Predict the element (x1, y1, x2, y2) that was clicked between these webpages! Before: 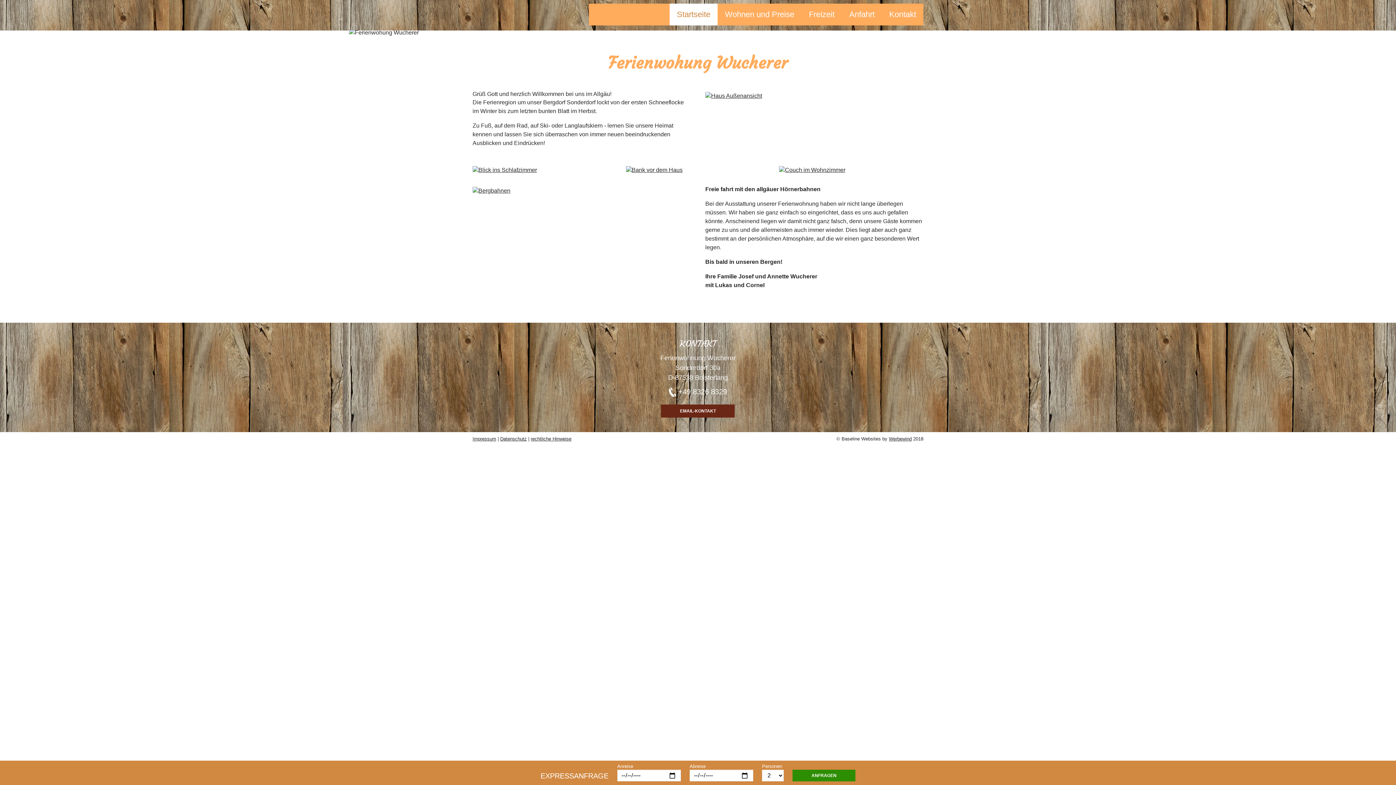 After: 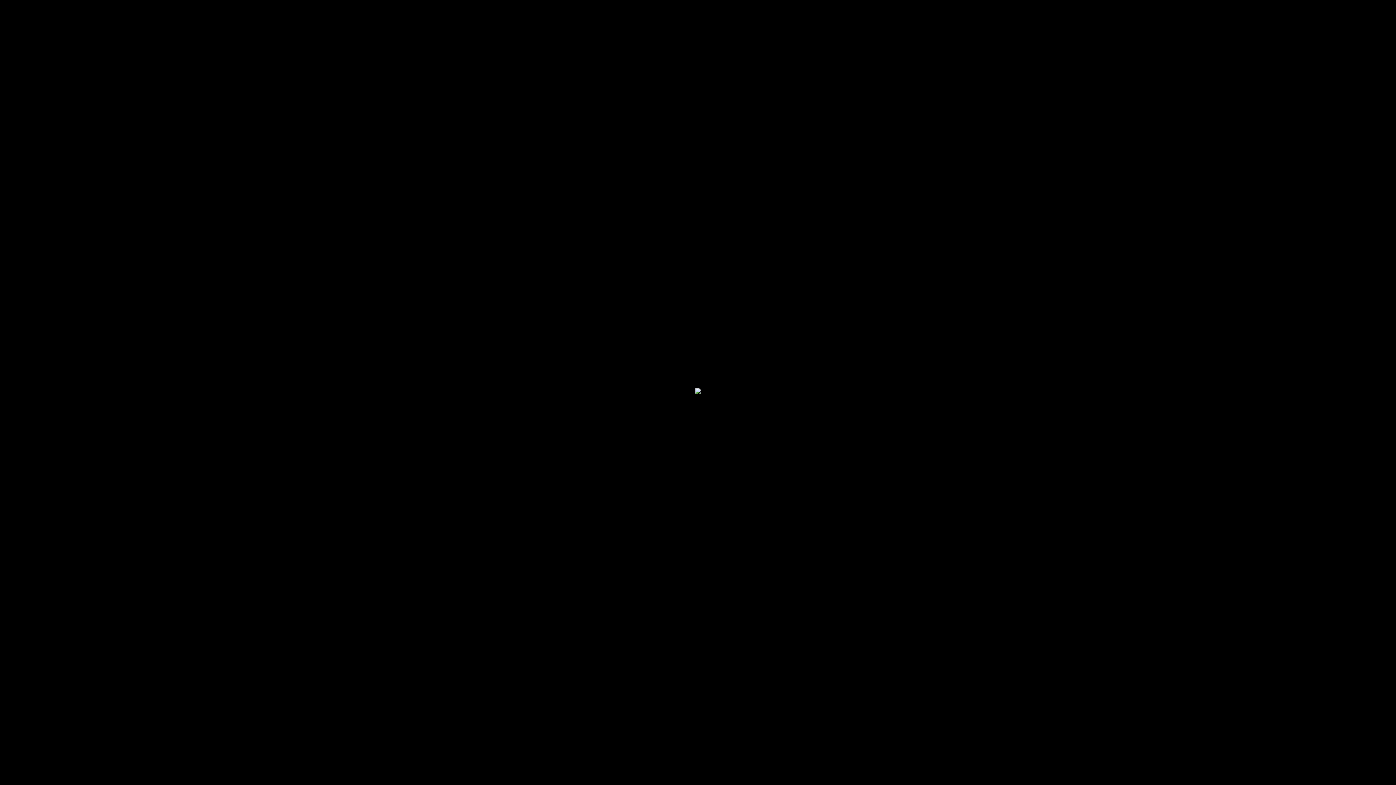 Action: bbox: (472, 166, 617, 174)